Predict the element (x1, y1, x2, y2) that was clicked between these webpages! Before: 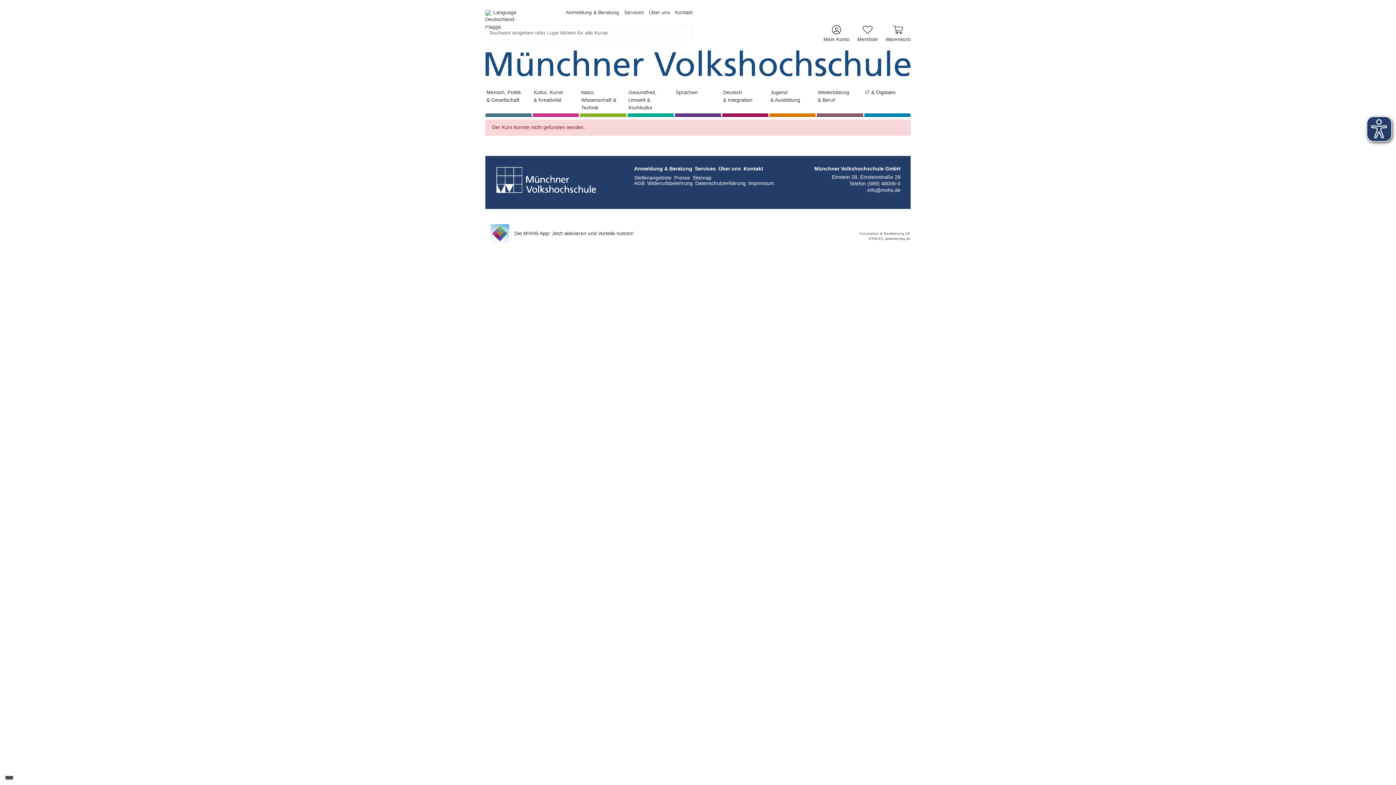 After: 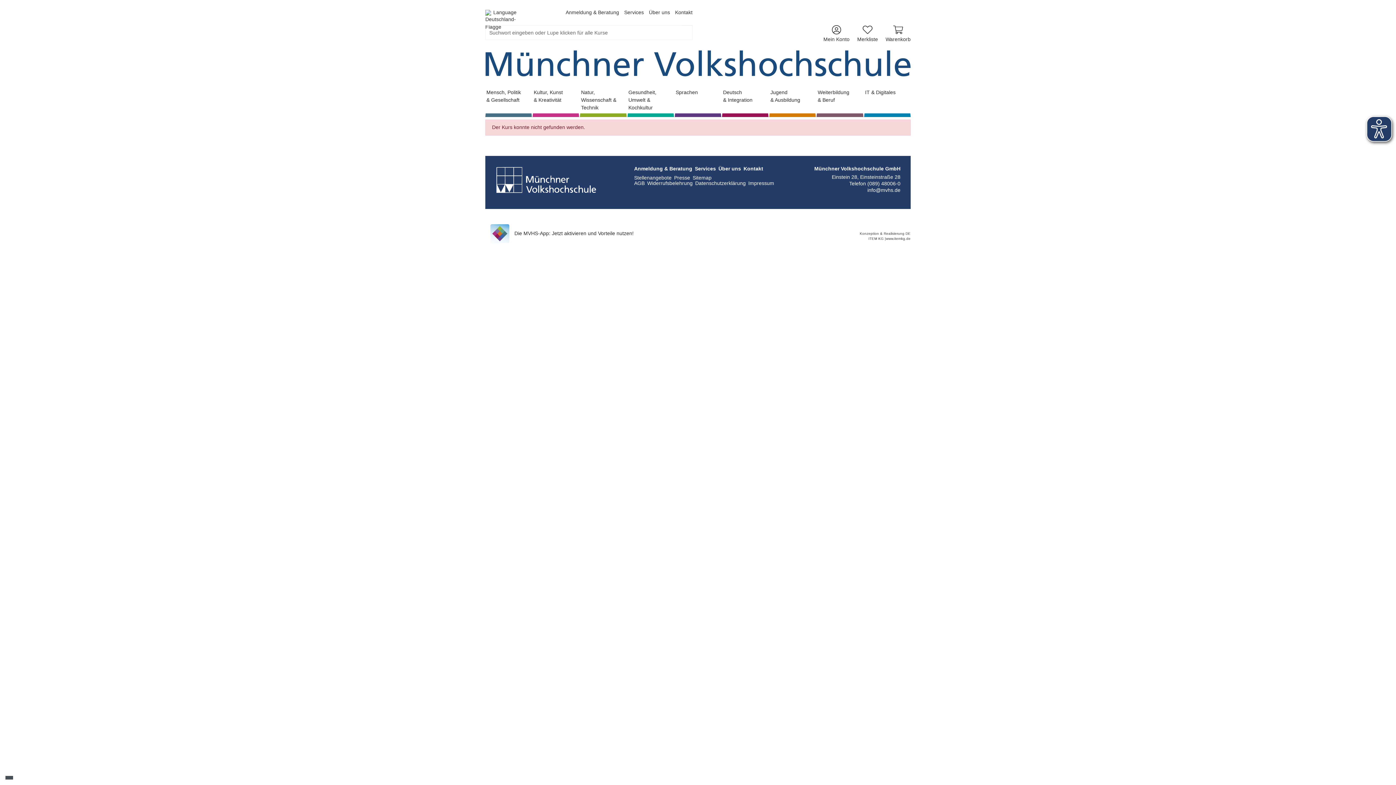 Action: bbox: (849, 180, 900, 186) label: Telefon (089) 48006-0